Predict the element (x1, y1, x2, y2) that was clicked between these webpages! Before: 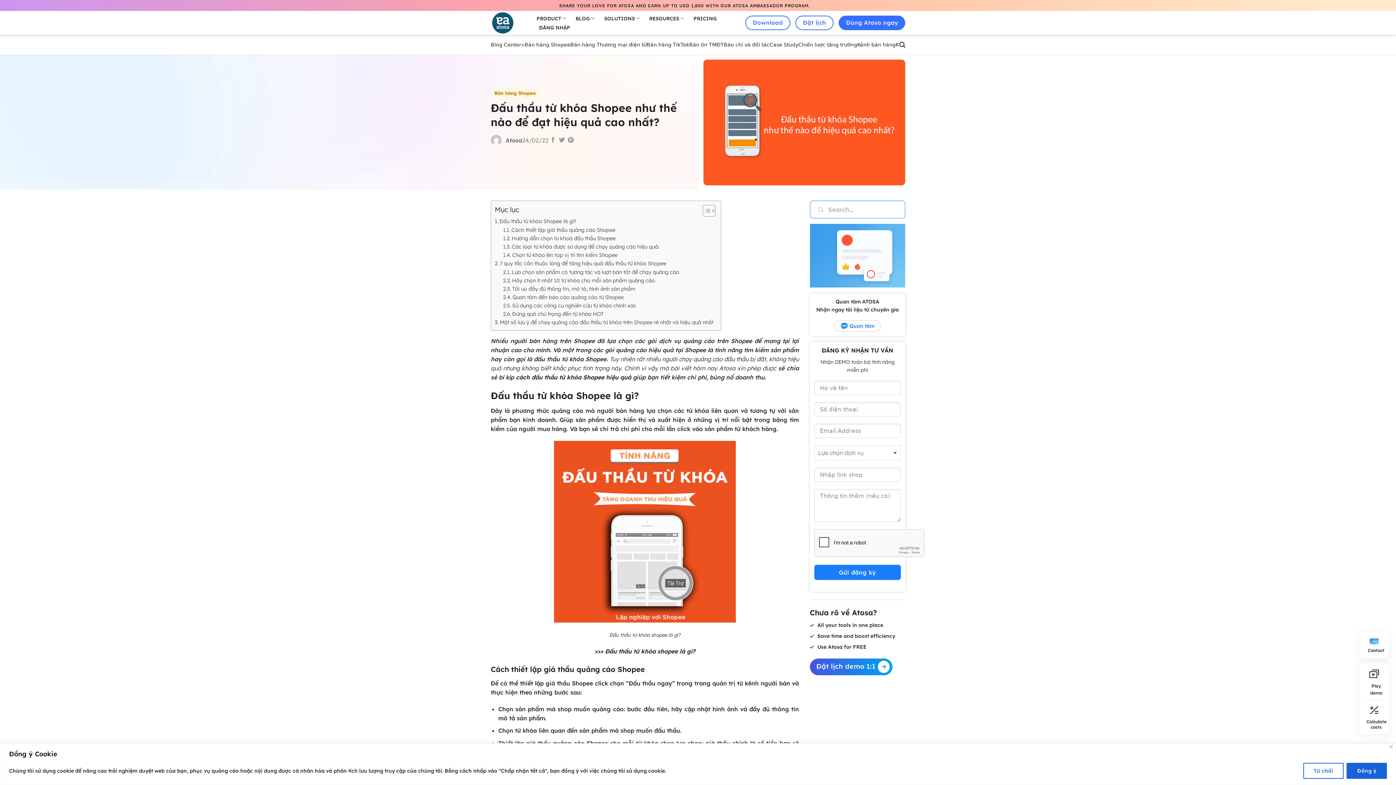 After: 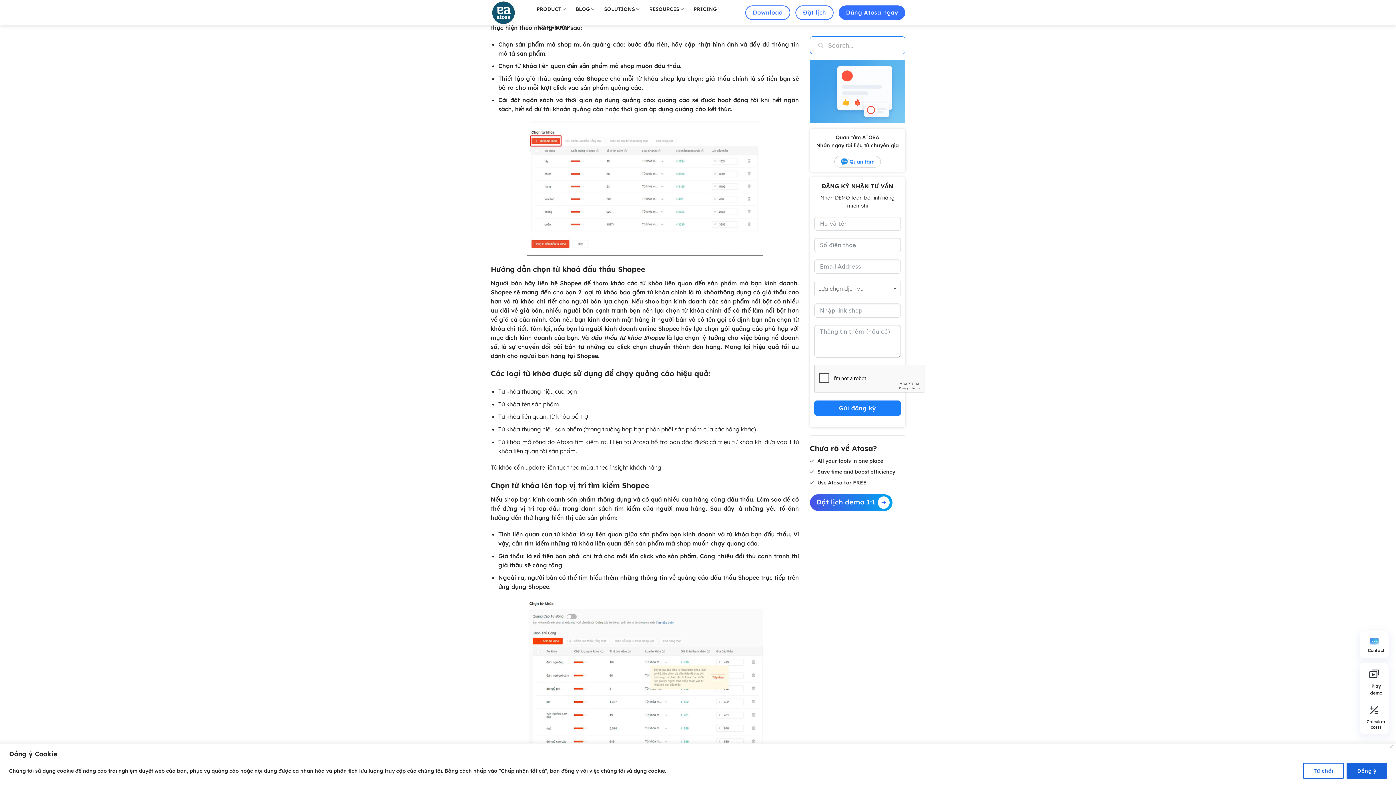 Action: bbox: (503, 225, 616, 234) label: Cách thiết lập giá thầu quảng cáo Shopee 